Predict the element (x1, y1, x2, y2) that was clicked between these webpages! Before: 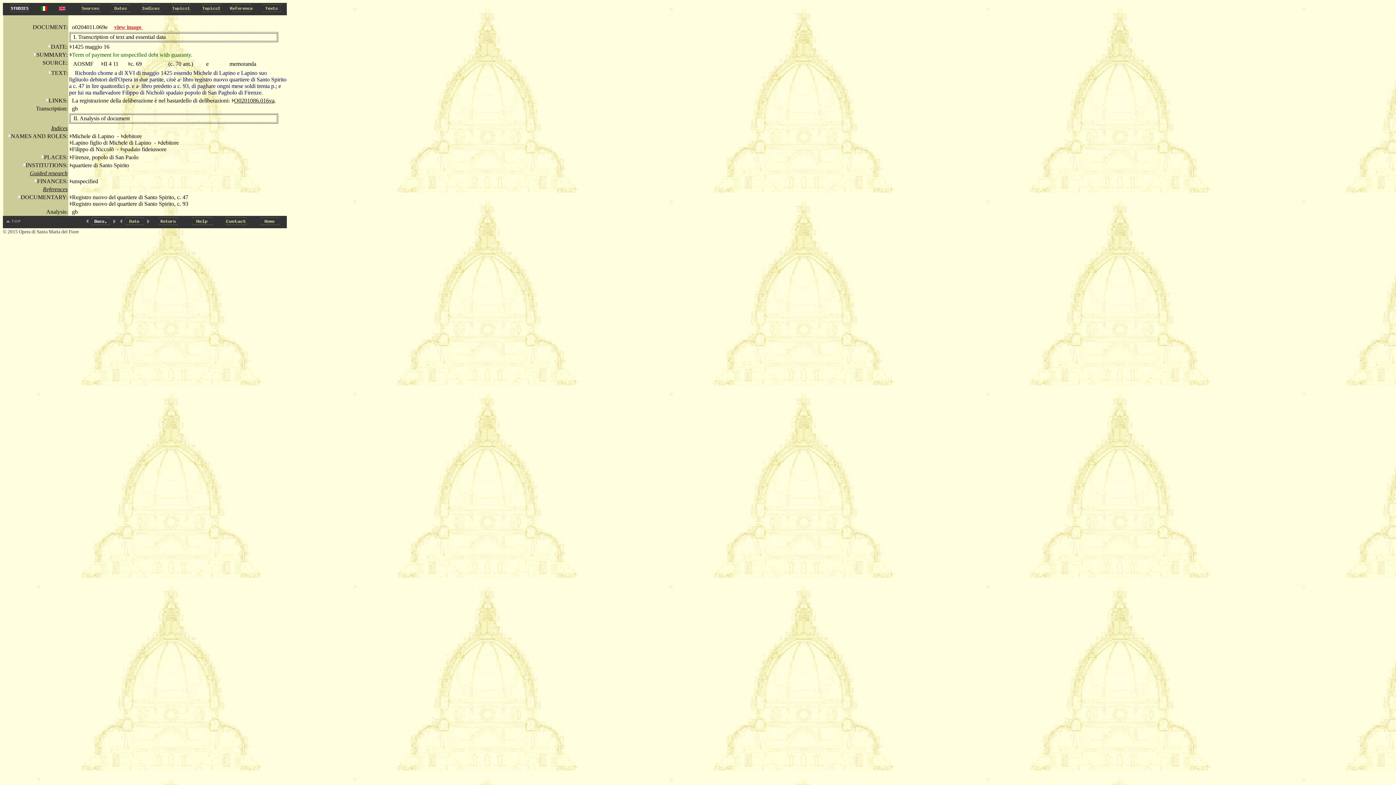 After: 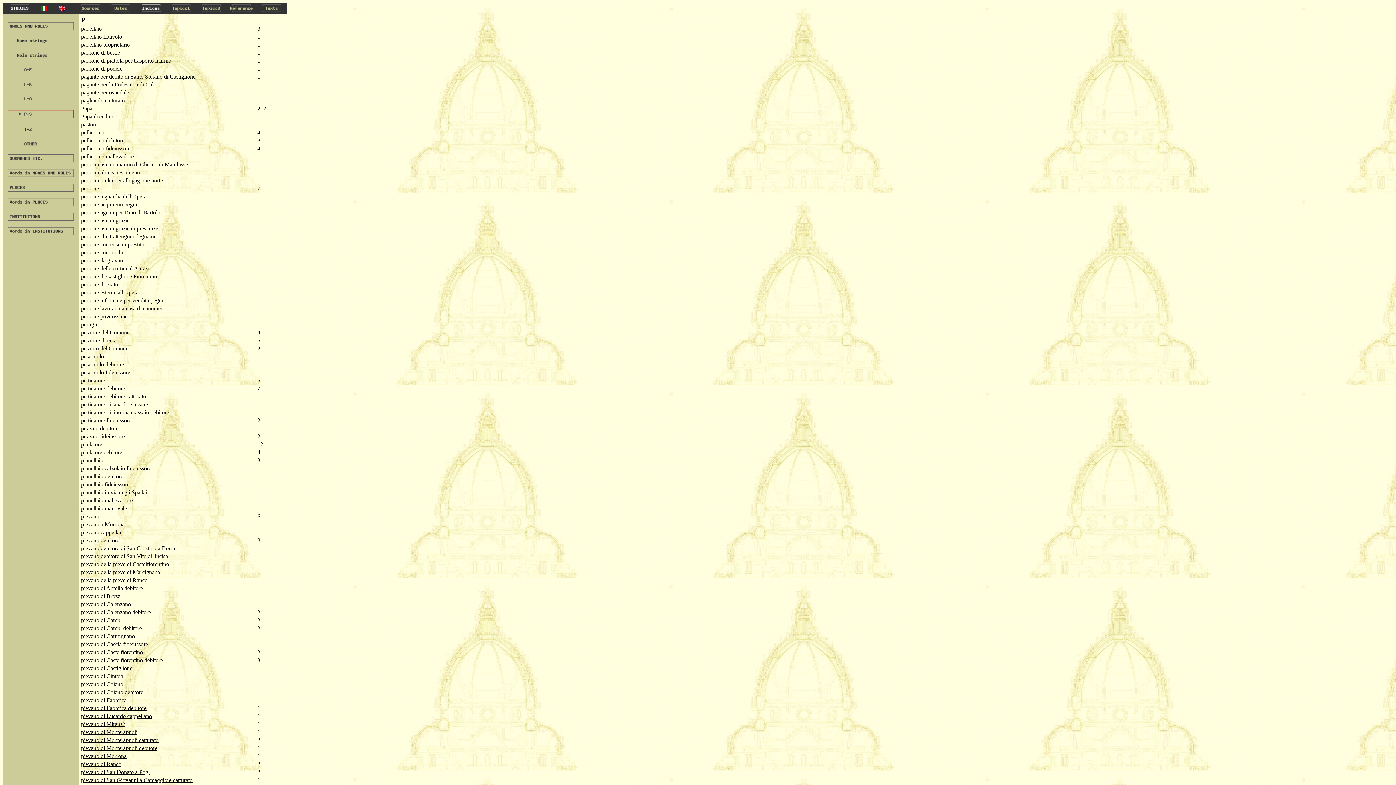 Action: bbox: (120, 146, 122, 152)